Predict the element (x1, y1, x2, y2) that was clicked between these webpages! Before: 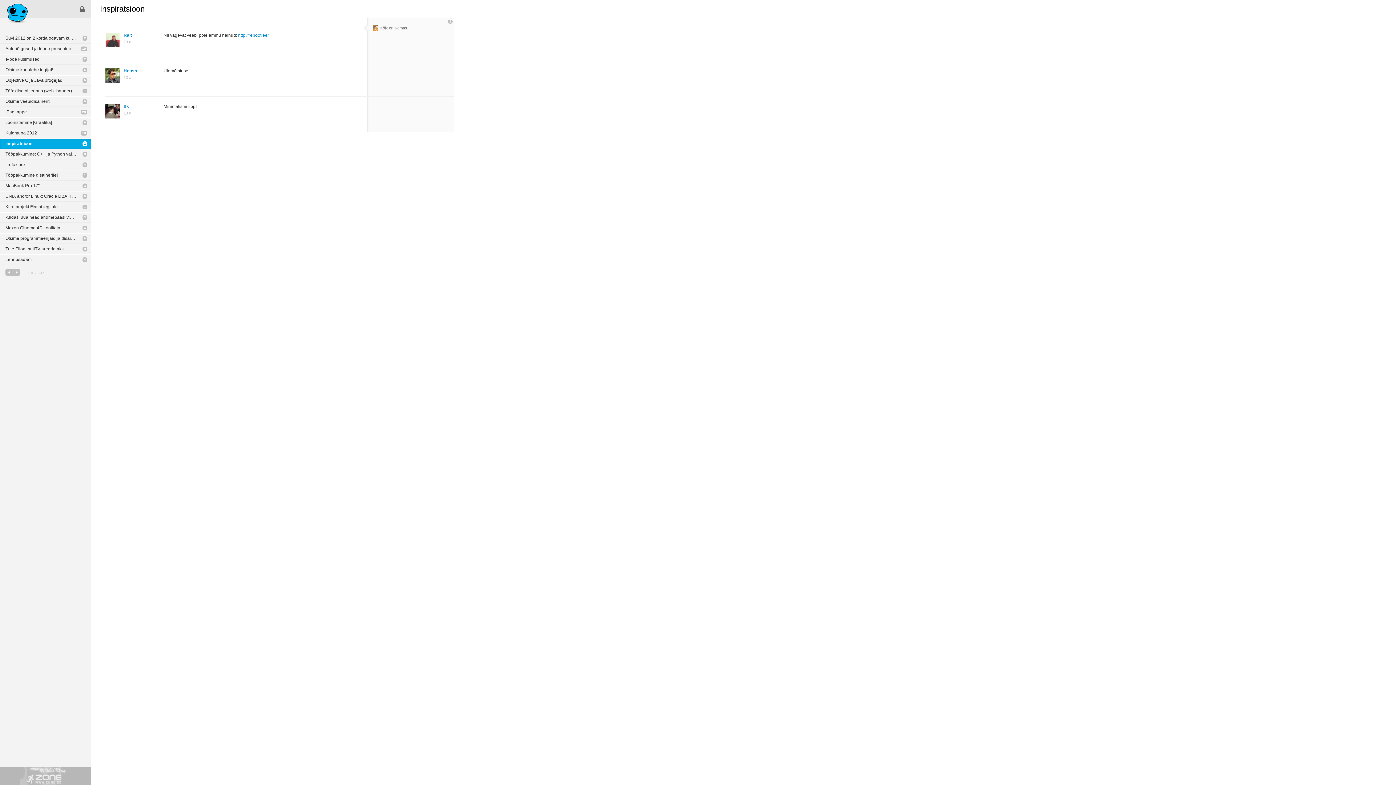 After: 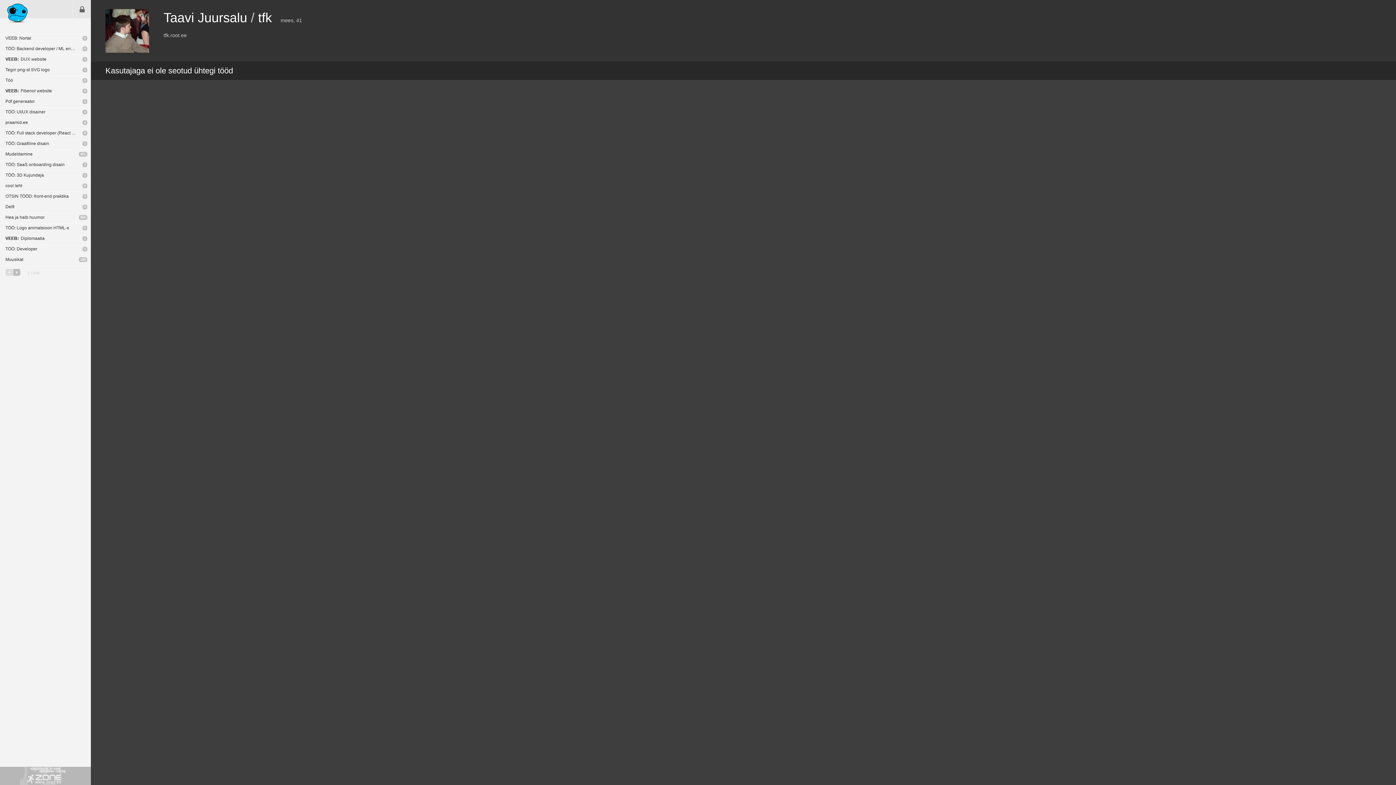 Action: bbox: (105, 104, 120, 118)